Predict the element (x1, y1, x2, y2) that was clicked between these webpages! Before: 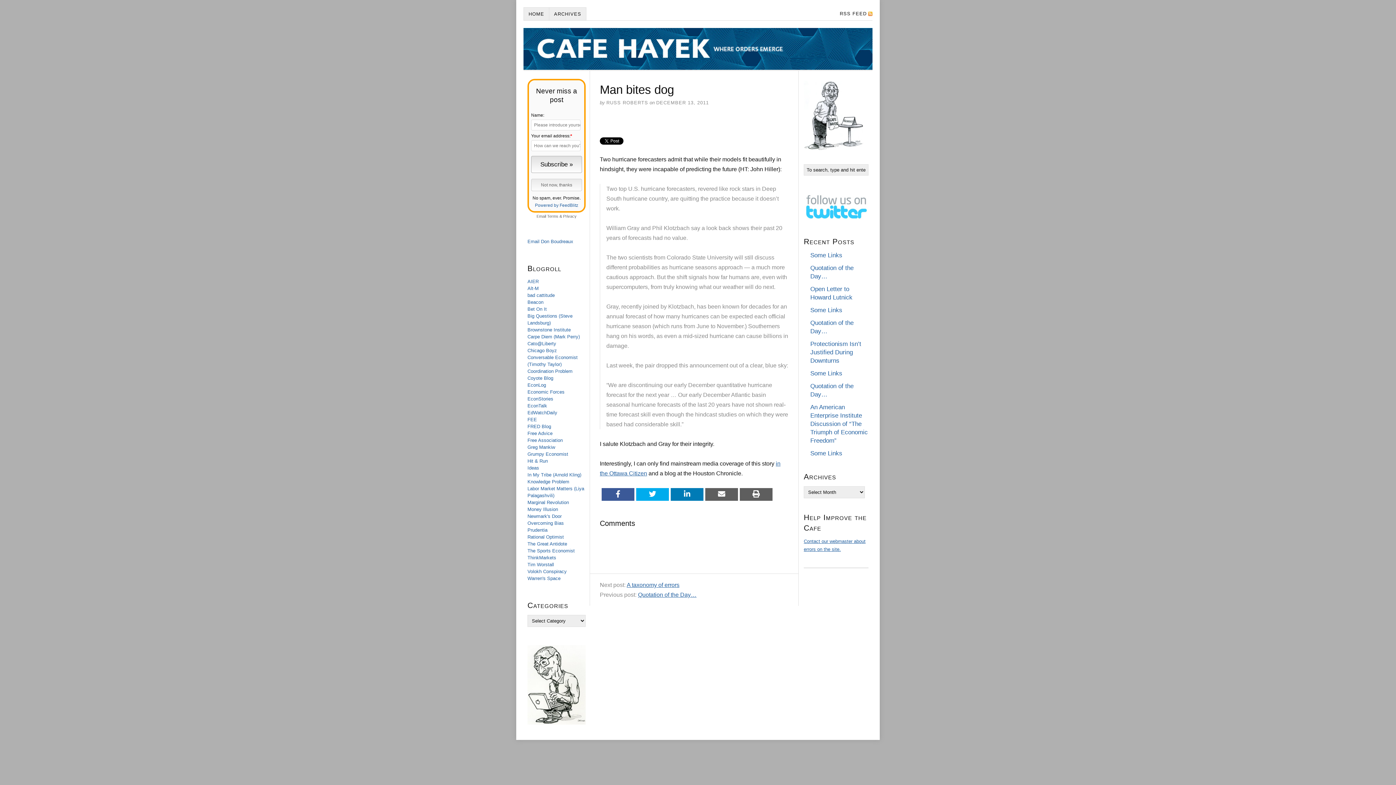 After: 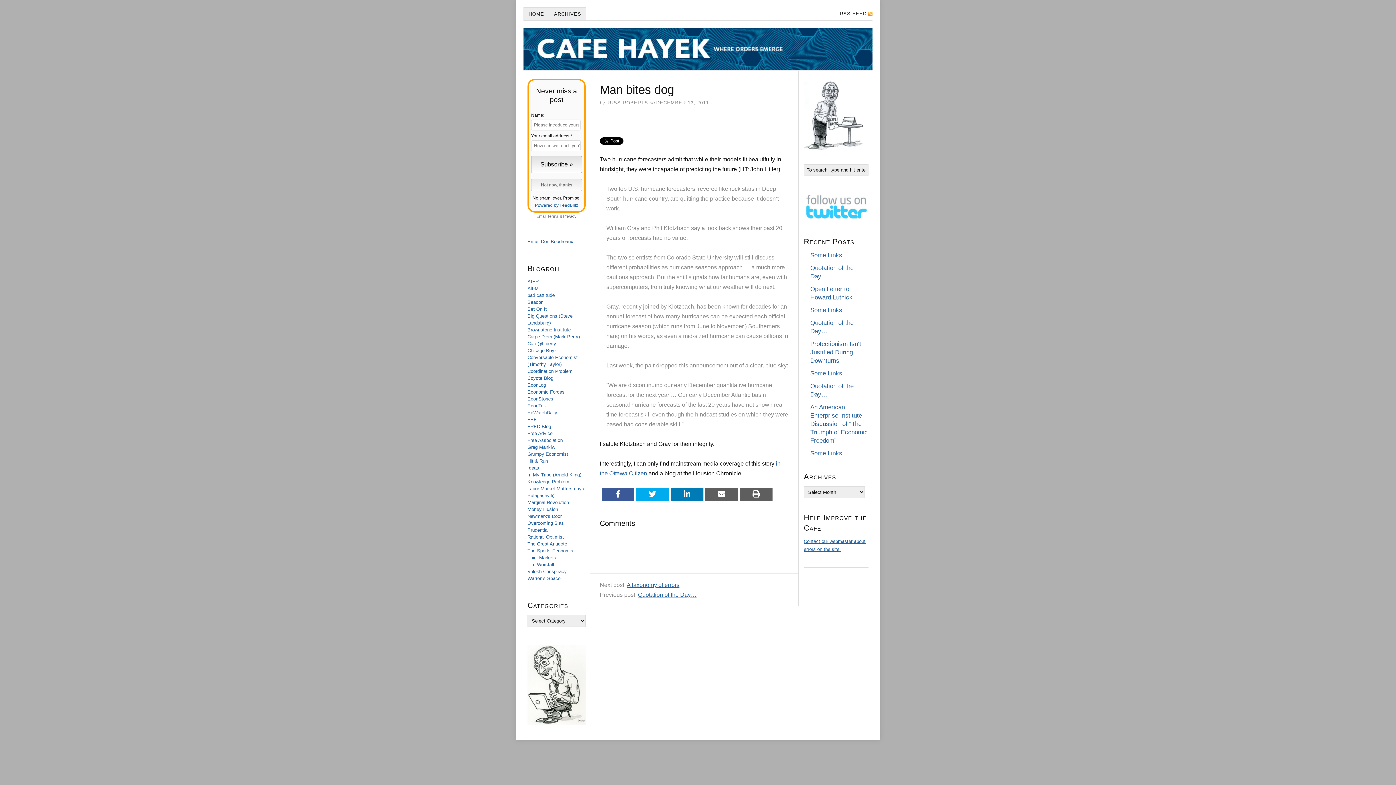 Action: bbox: (527, 562, 554, 567) label: Tim Worstall